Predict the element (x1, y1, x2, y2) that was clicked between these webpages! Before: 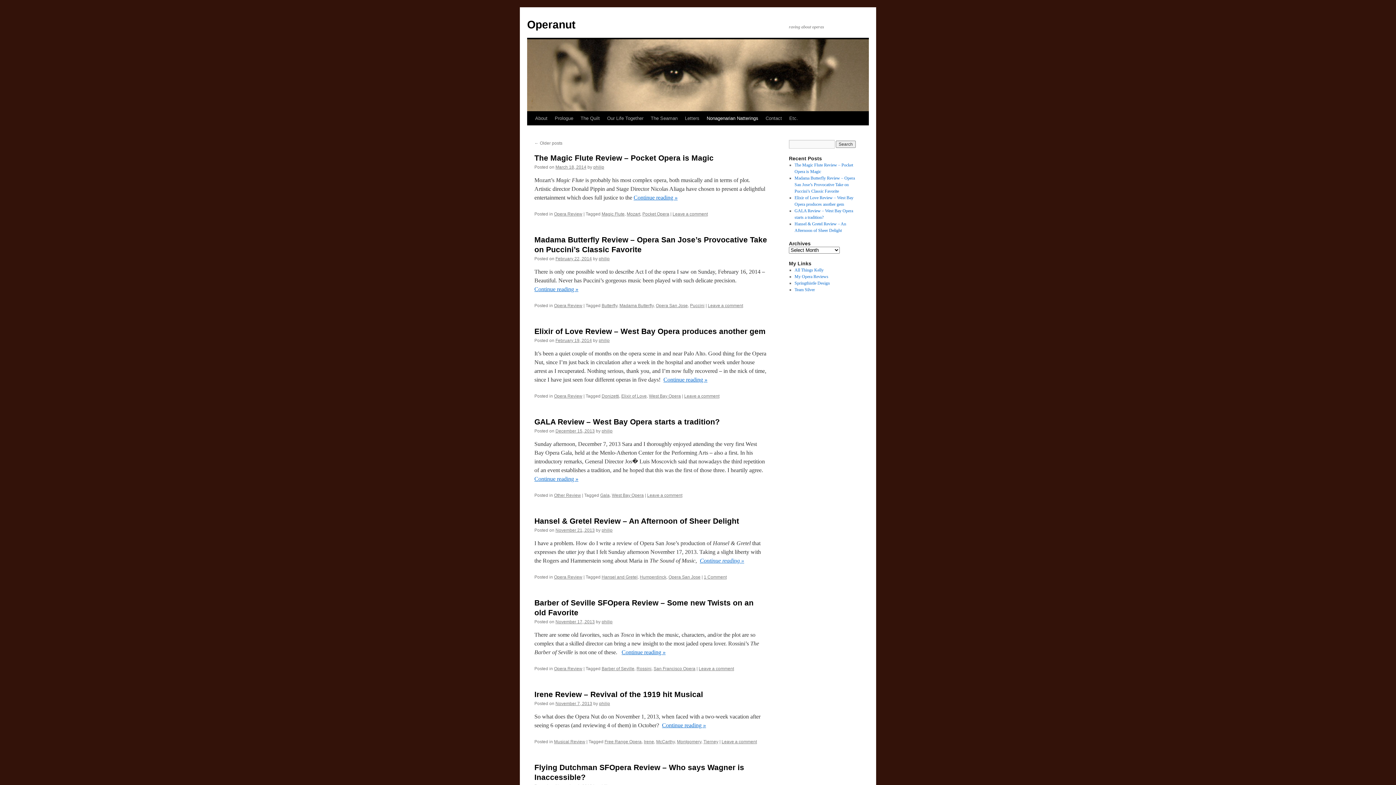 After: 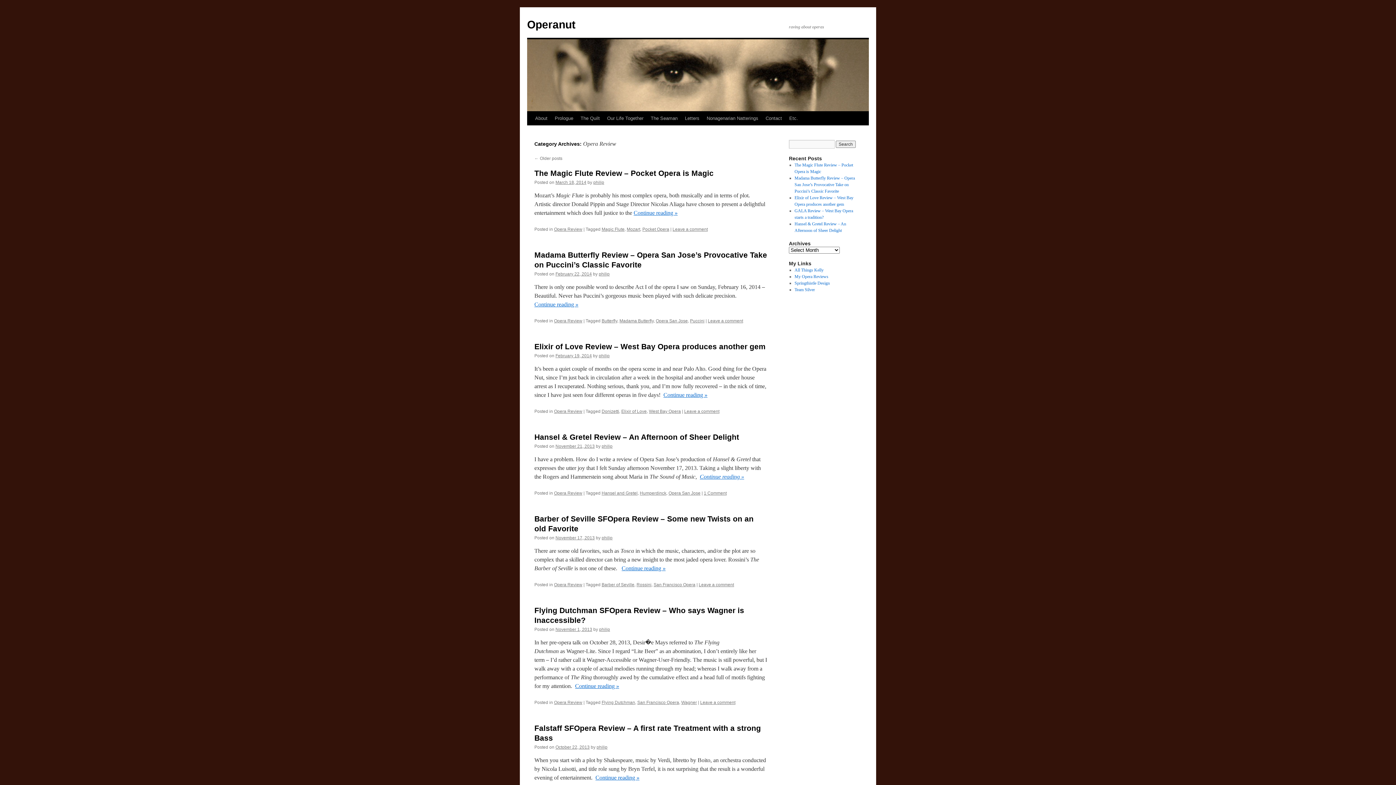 Action: bbox: (554, 211, 582, 216) label: Opera Review